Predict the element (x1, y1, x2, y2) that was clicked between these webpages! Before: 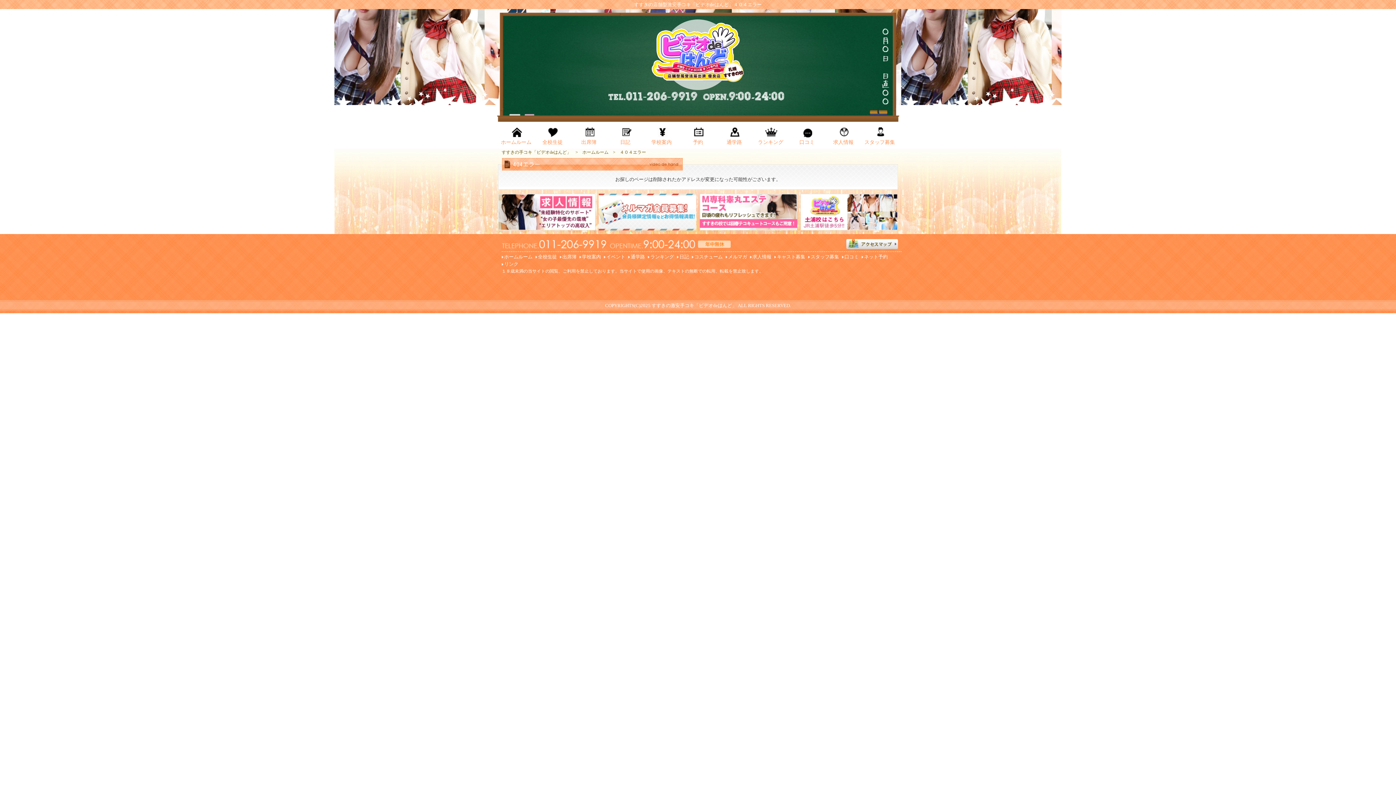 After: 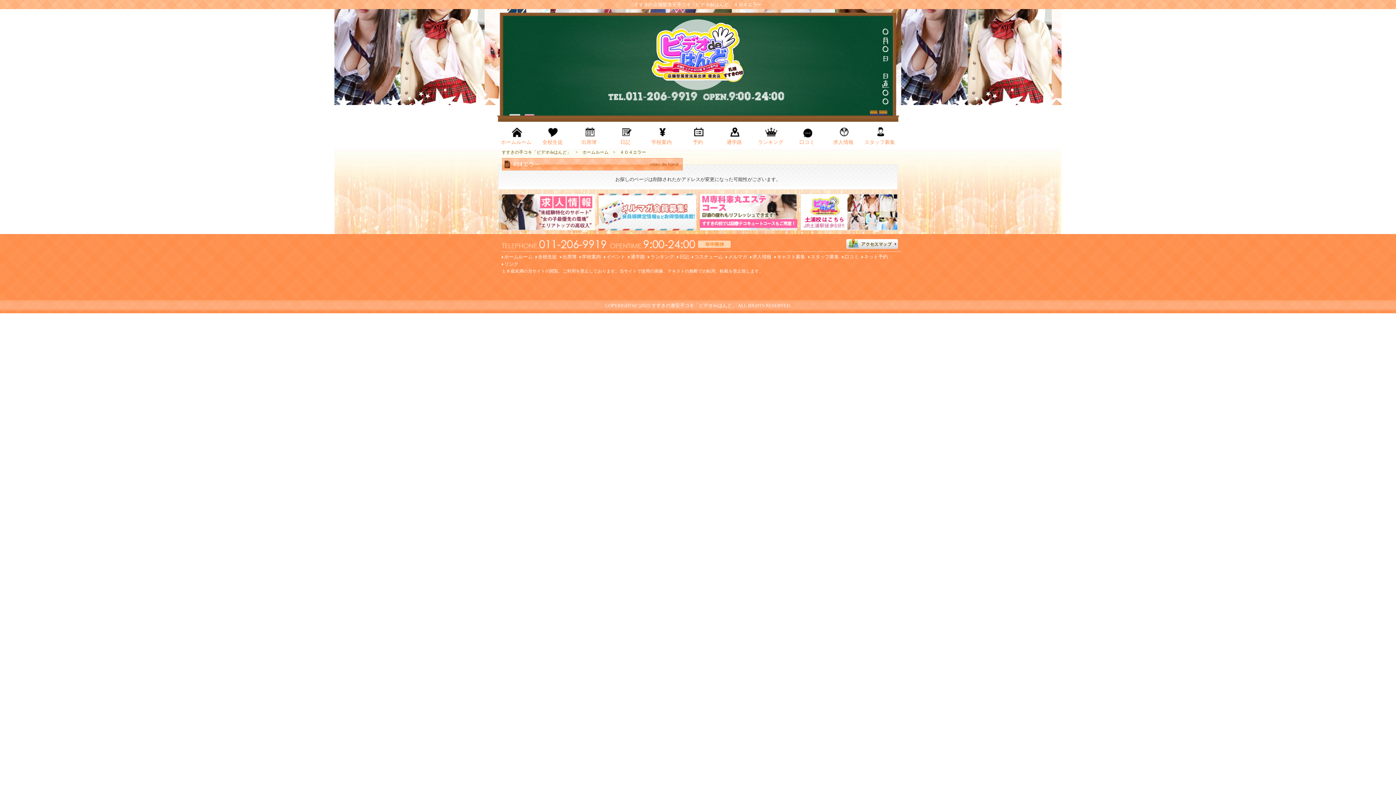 Action: bbox: (498, 194, 595, 199)